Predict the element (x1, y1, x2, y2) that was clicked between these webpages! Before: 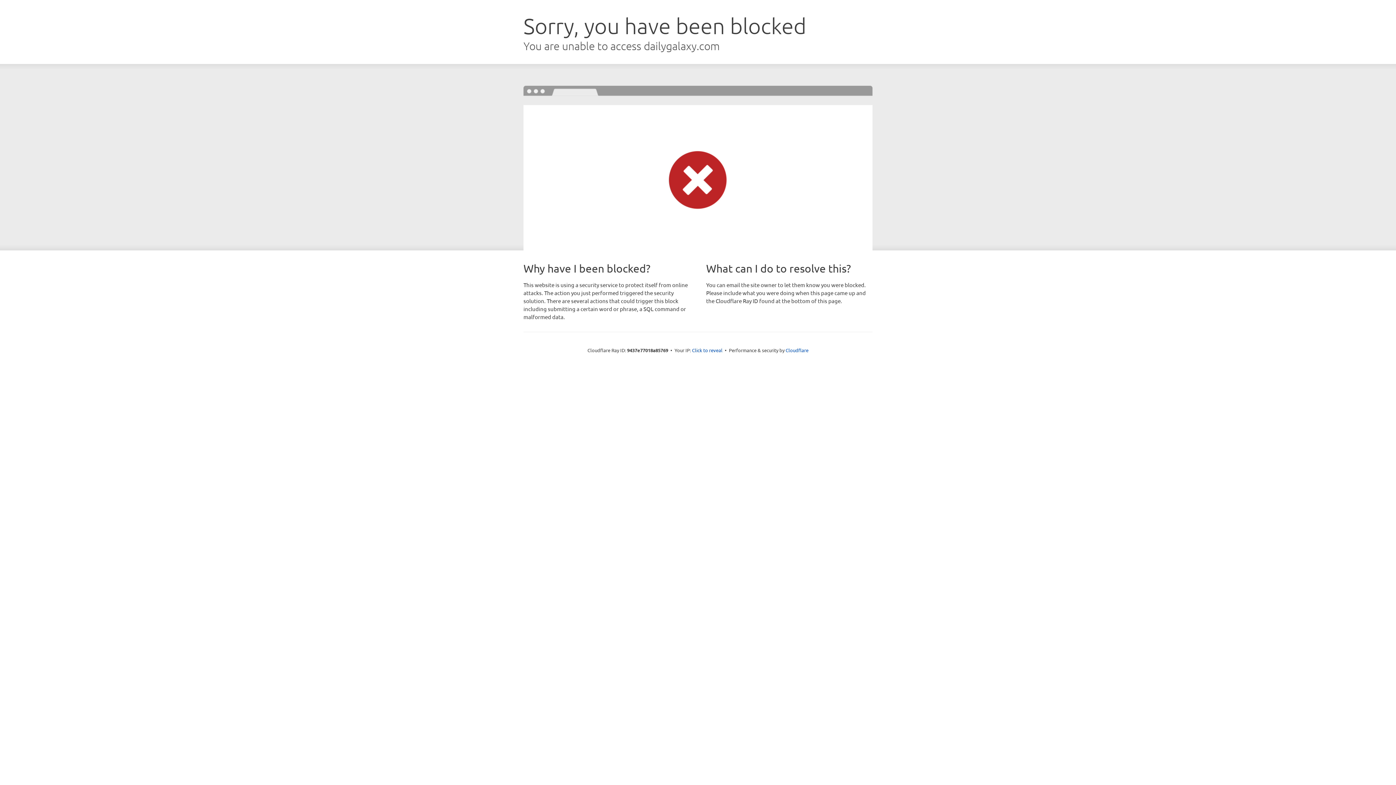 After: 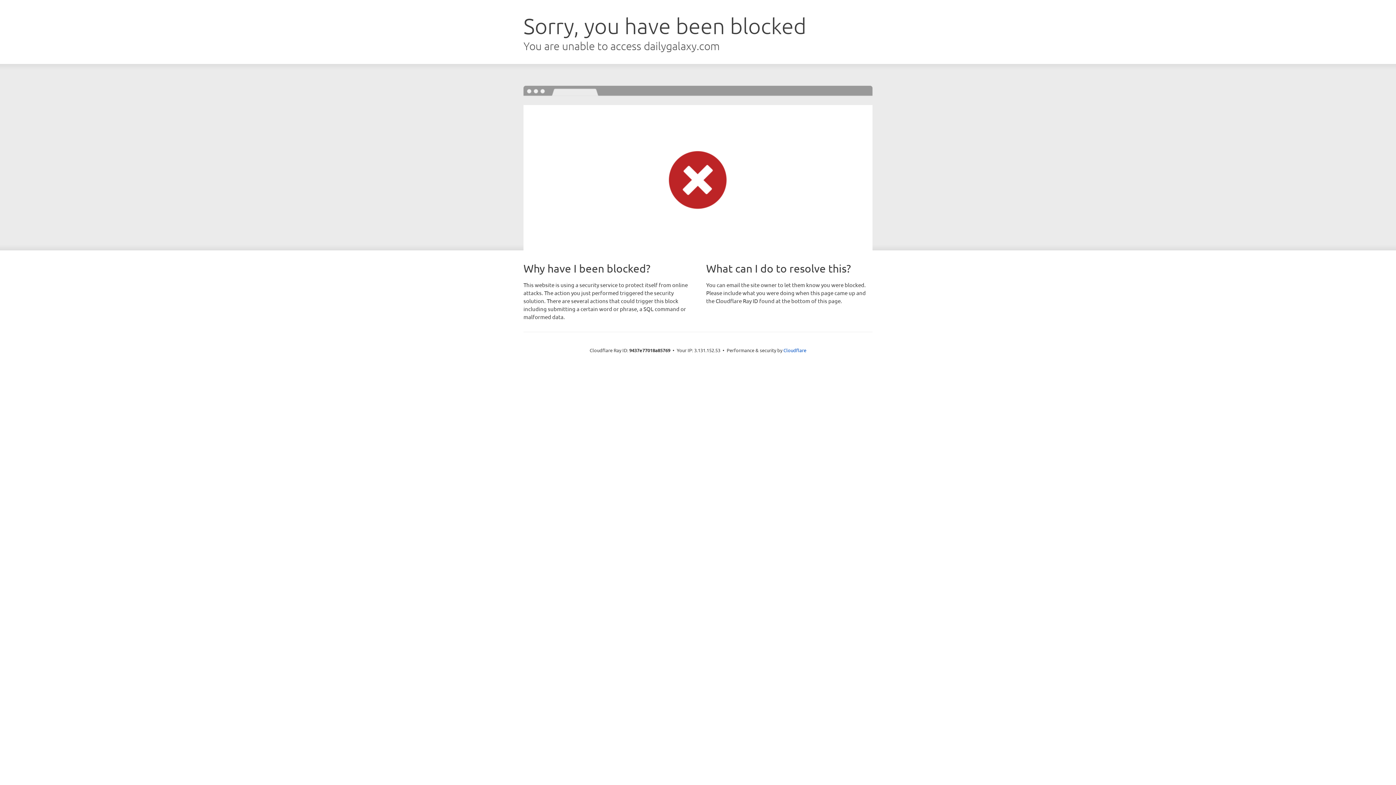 Action: label: Click to reveal bbox: (692, 346, 722, 353)